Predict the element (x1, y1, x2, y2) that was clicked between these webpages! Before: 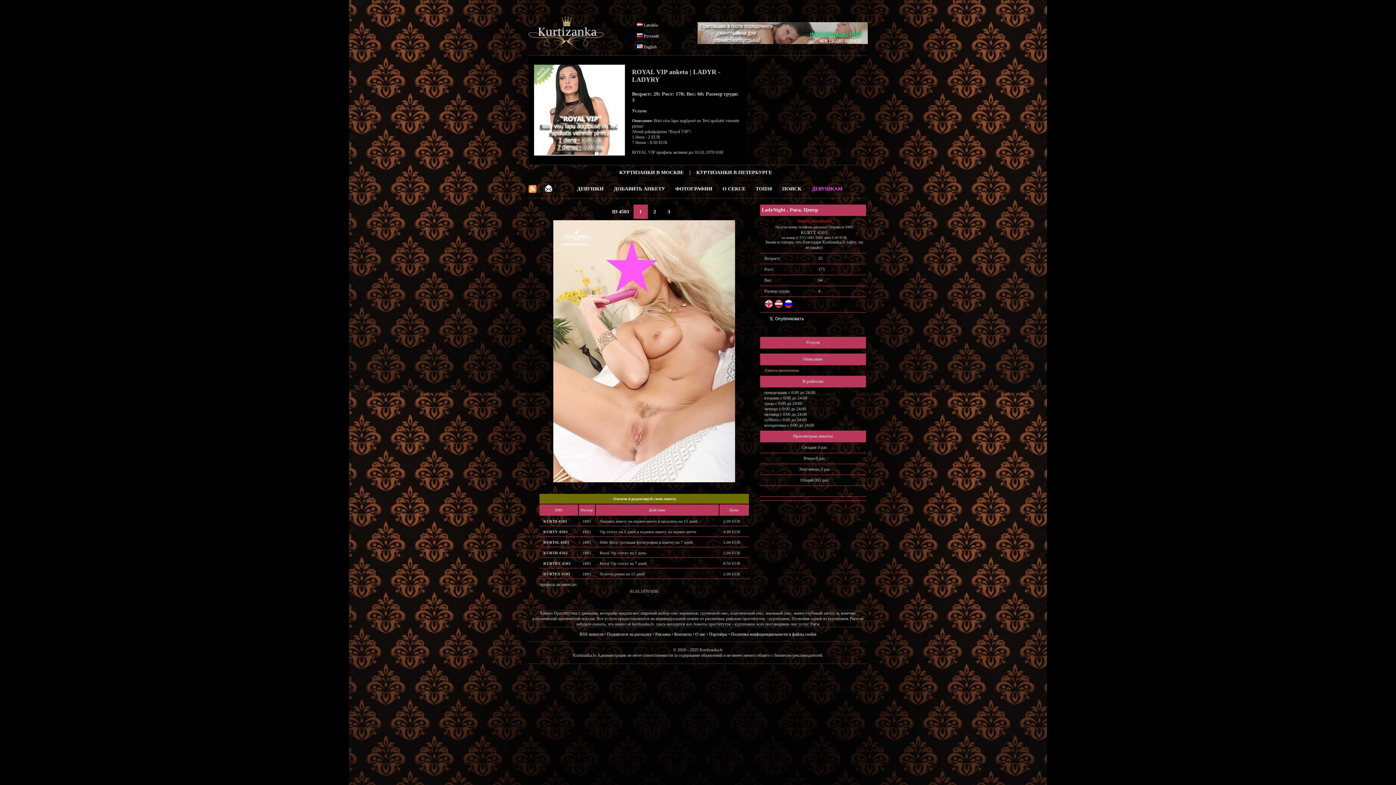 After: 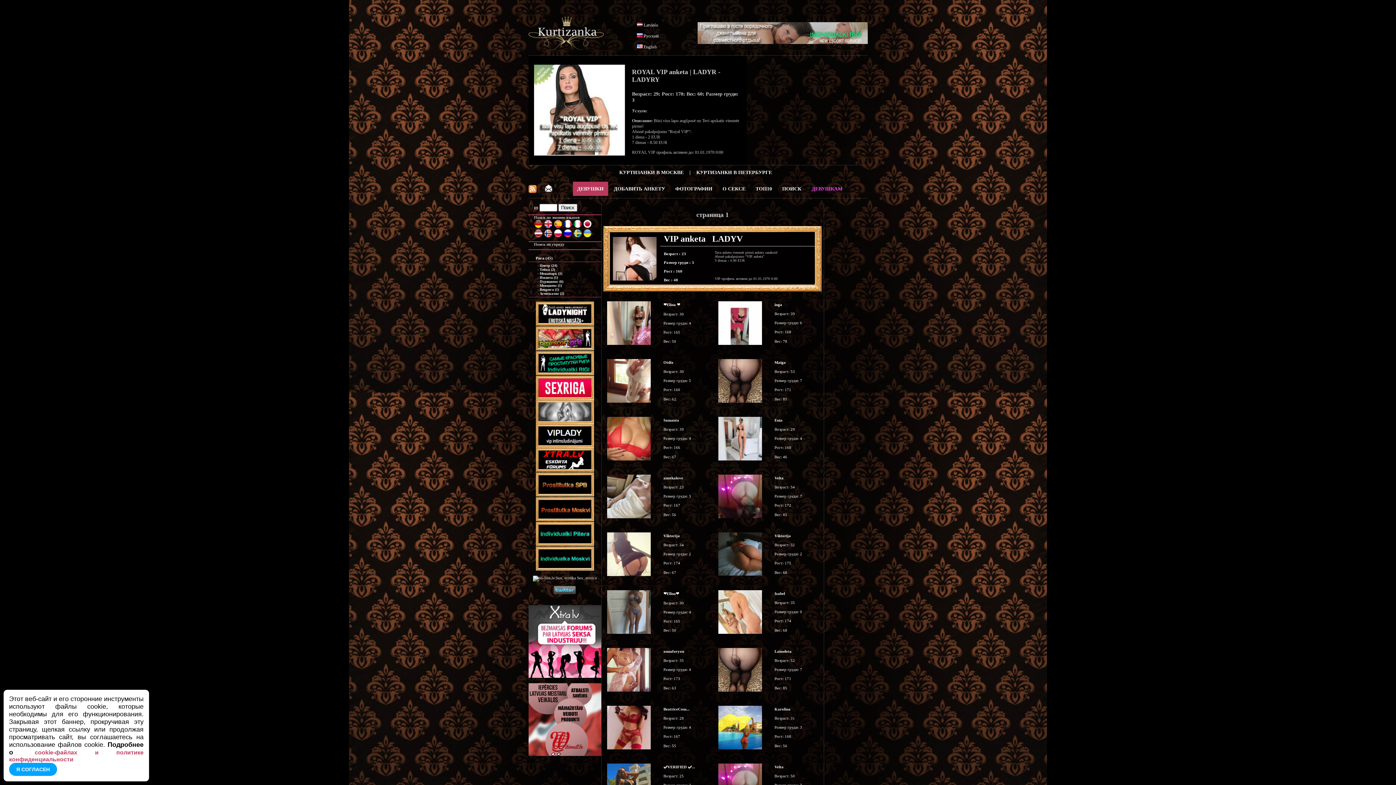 Action: bbox: (528, 45, 603, 50)